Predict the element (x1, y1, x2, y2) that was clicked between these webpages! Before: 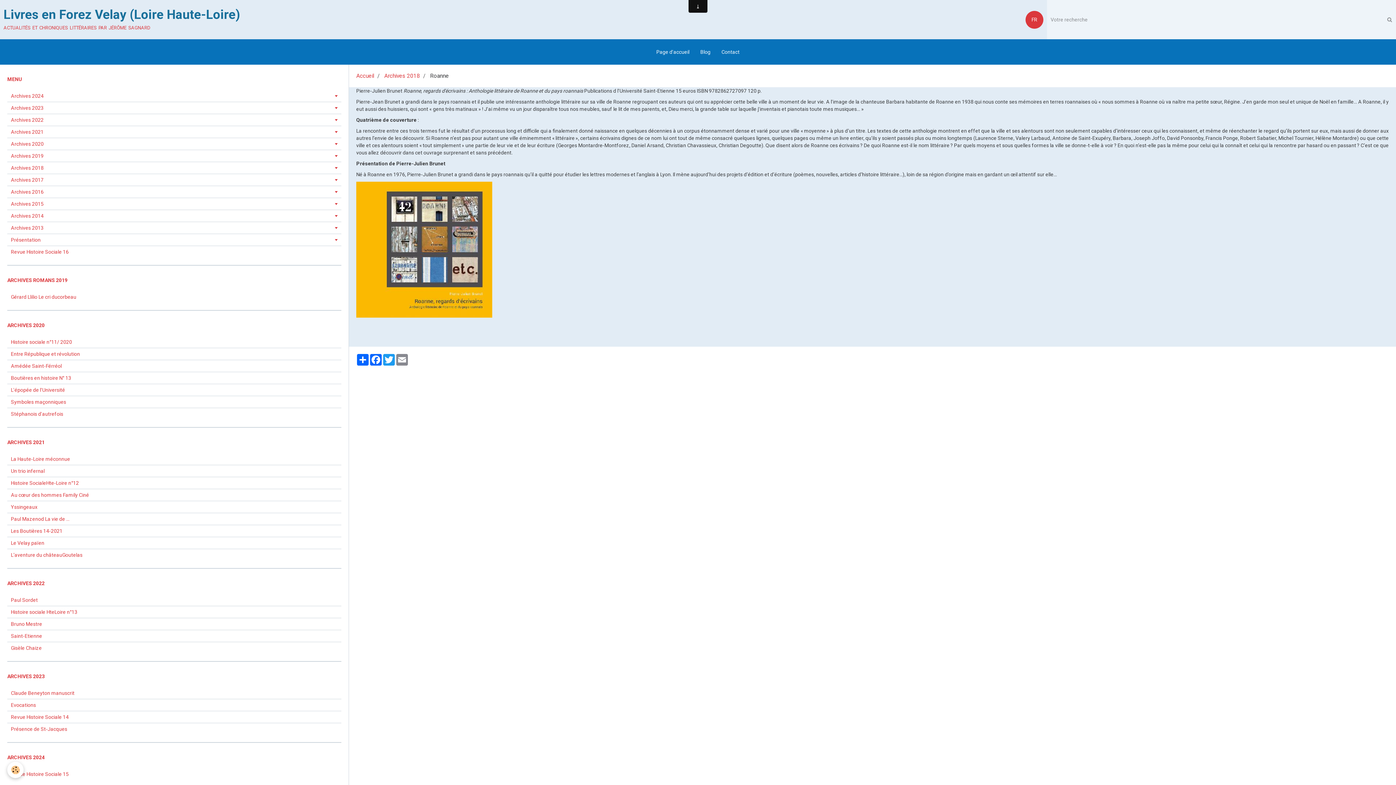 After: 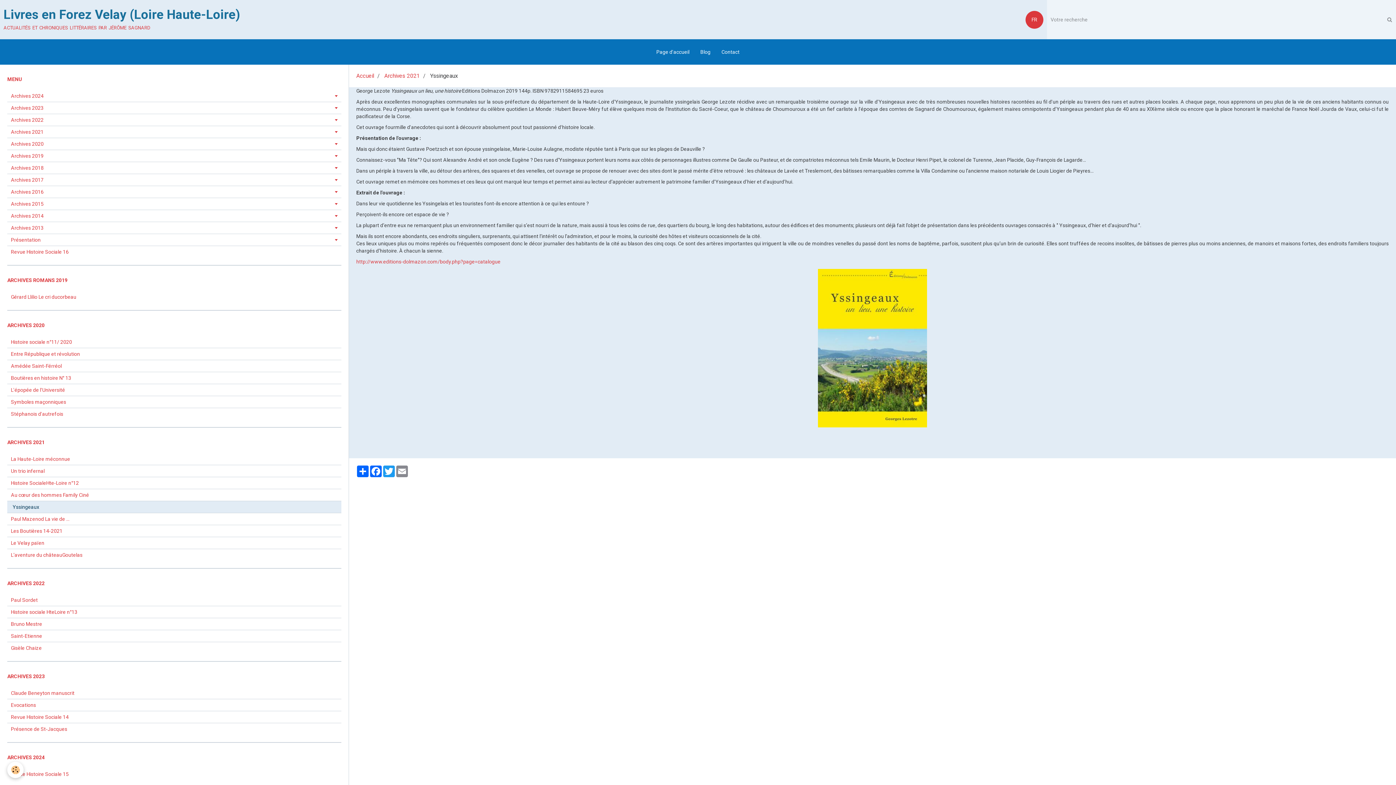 Action: label: Yssingeaux bbox: (7, 501, 341, 513)